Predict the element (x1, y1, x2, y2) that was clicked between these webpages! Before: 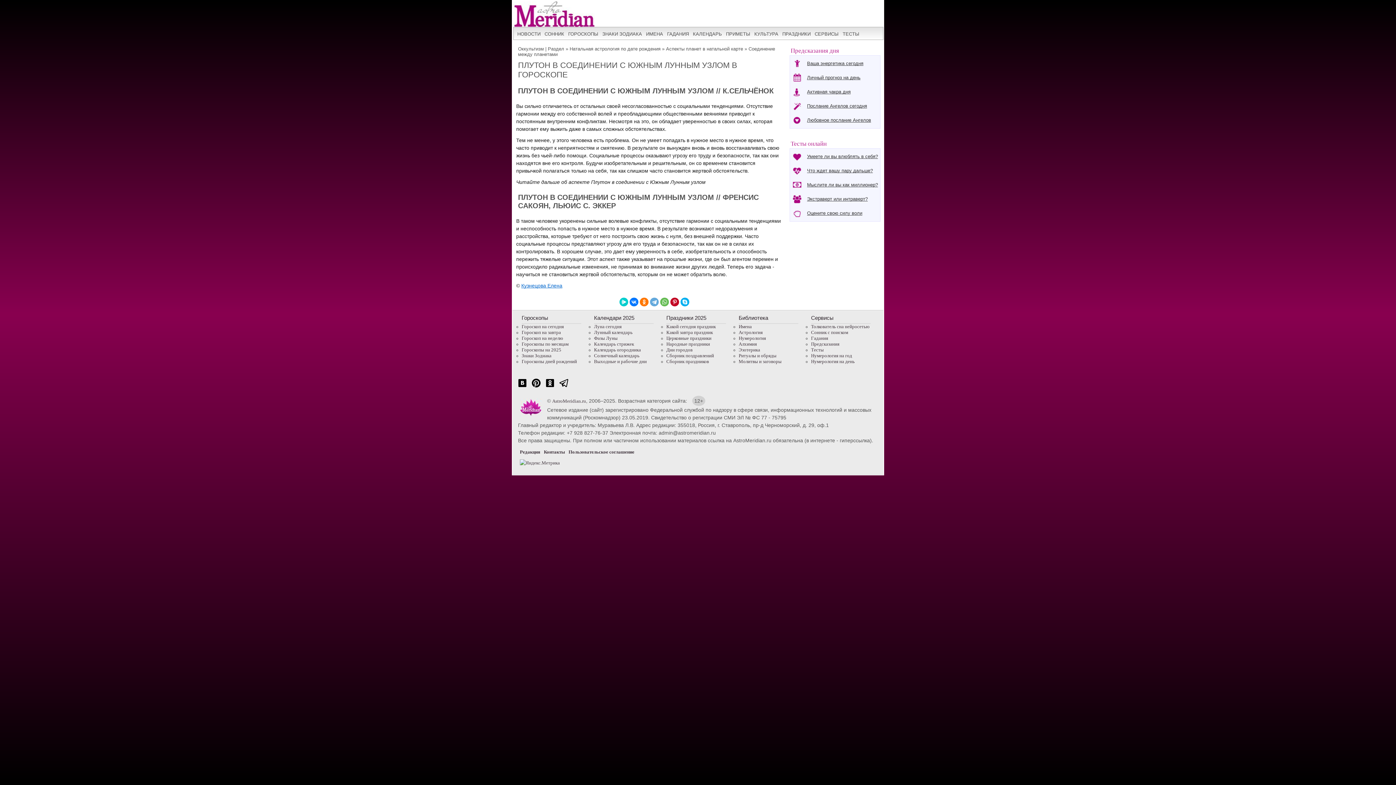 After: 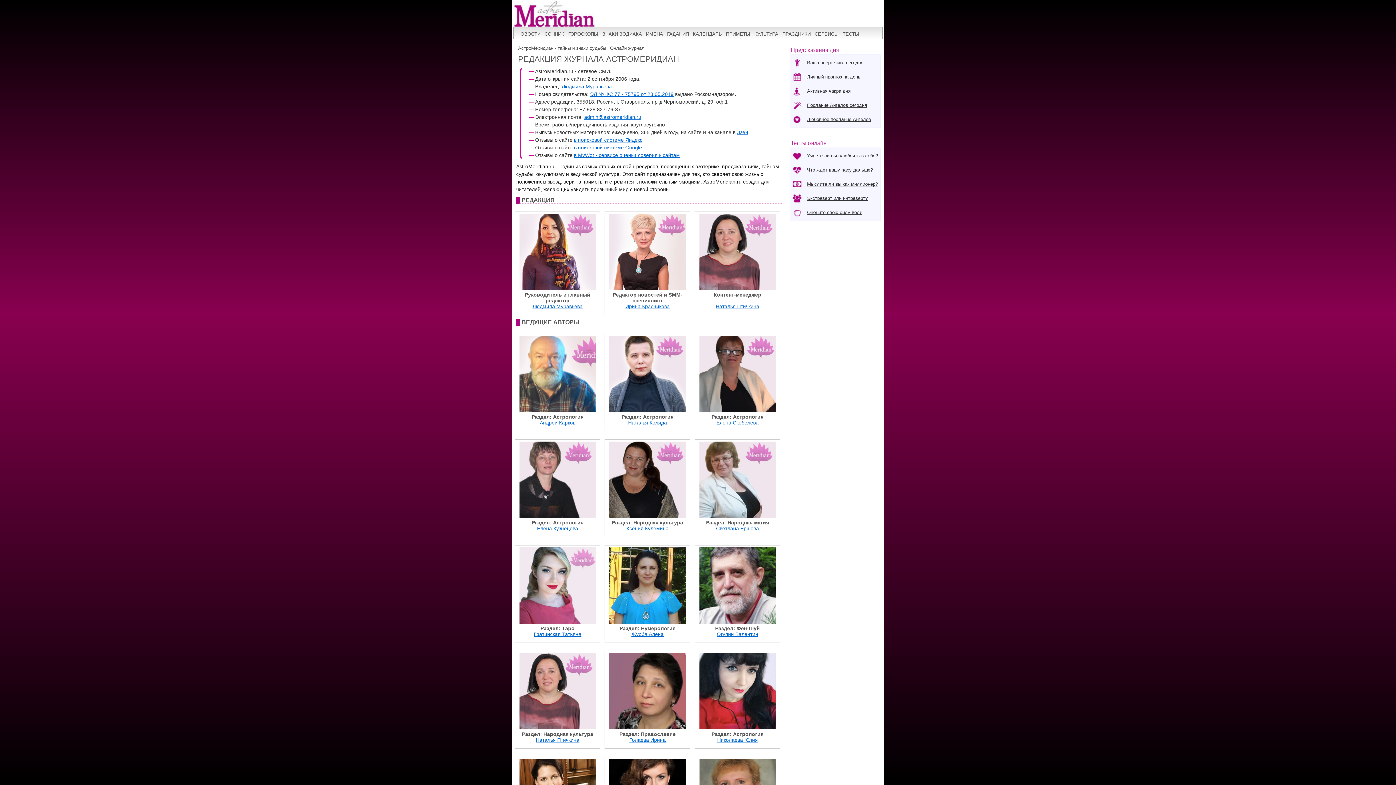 Action: bbox: (520, 449, 540, 454) label: Редакция